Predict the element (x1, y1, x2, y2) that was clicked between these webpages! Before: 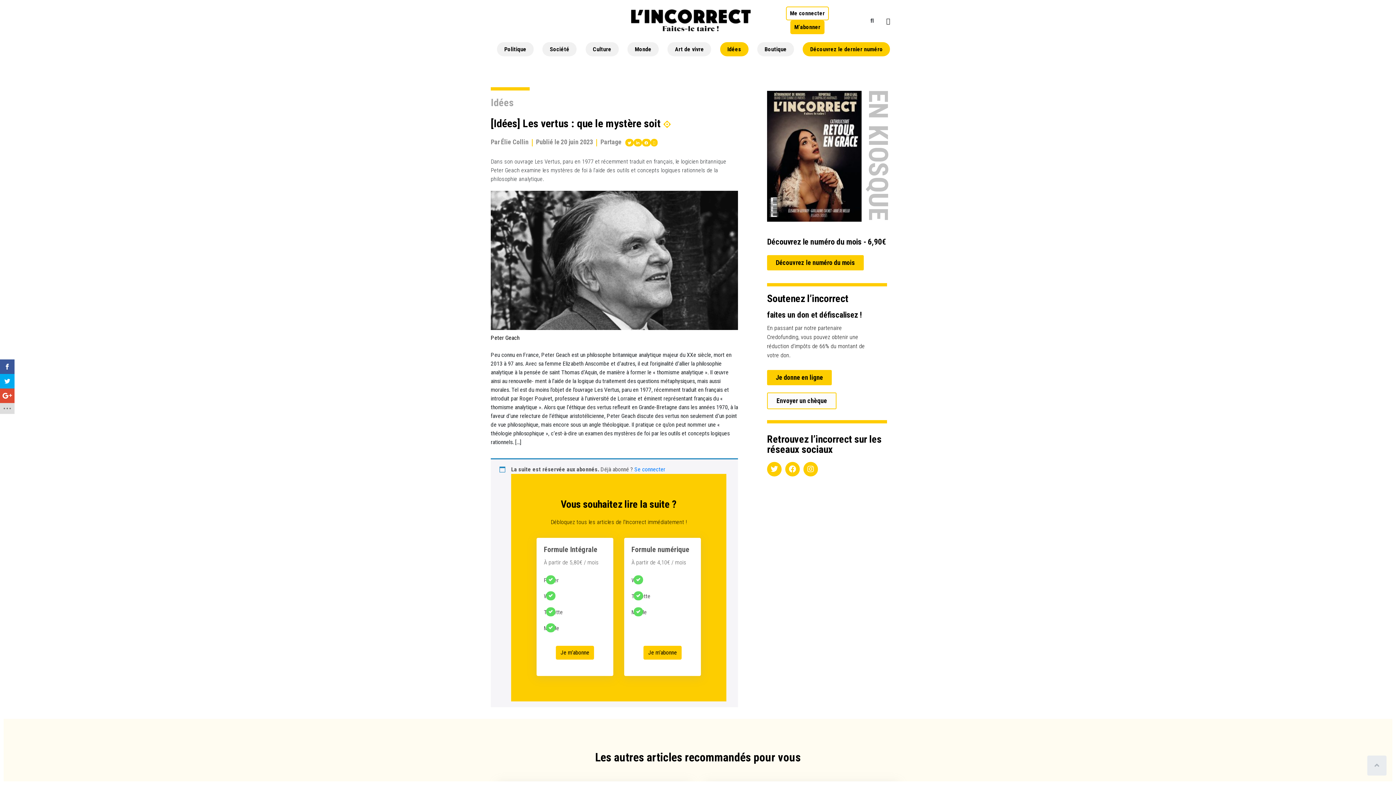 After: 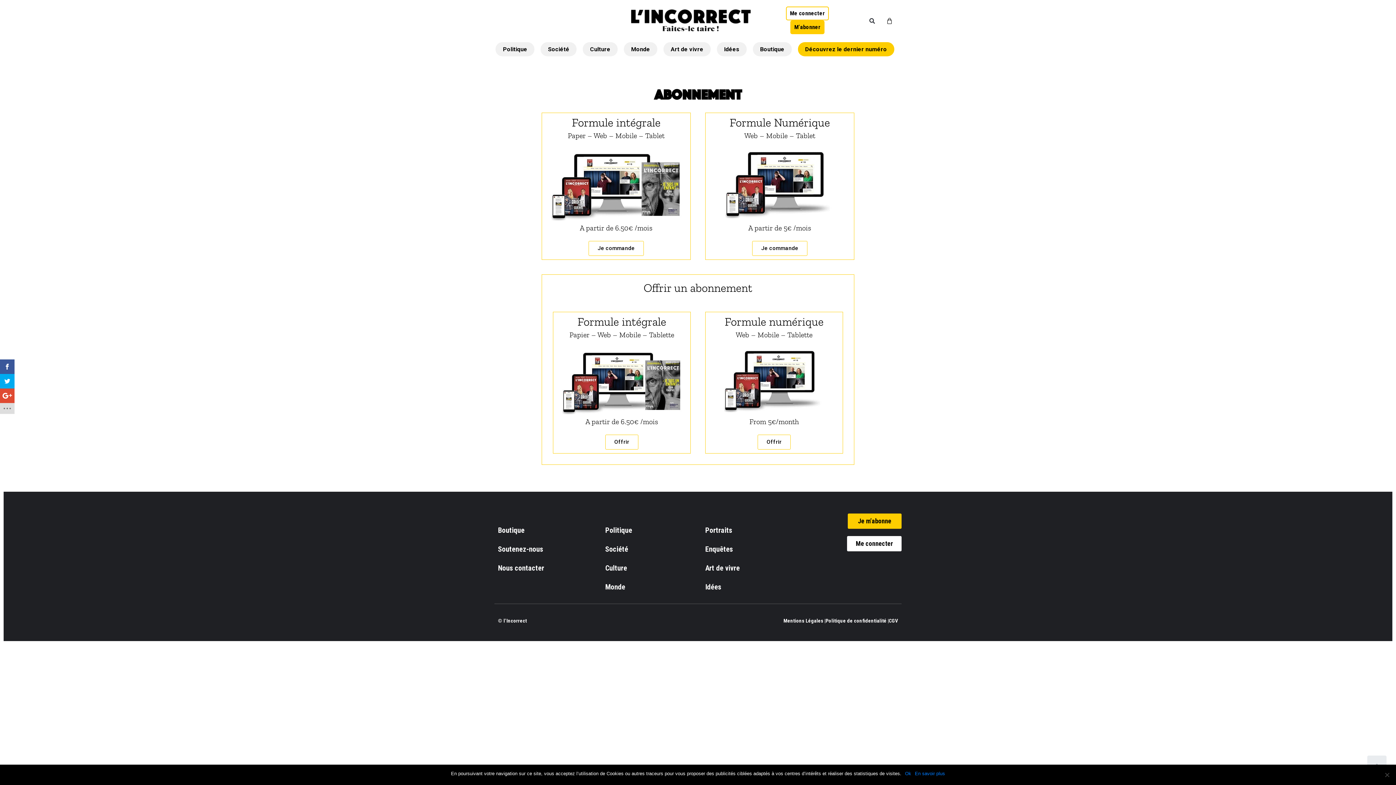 Action: bbox: (790, 20, 824, 34) label: M’abonner